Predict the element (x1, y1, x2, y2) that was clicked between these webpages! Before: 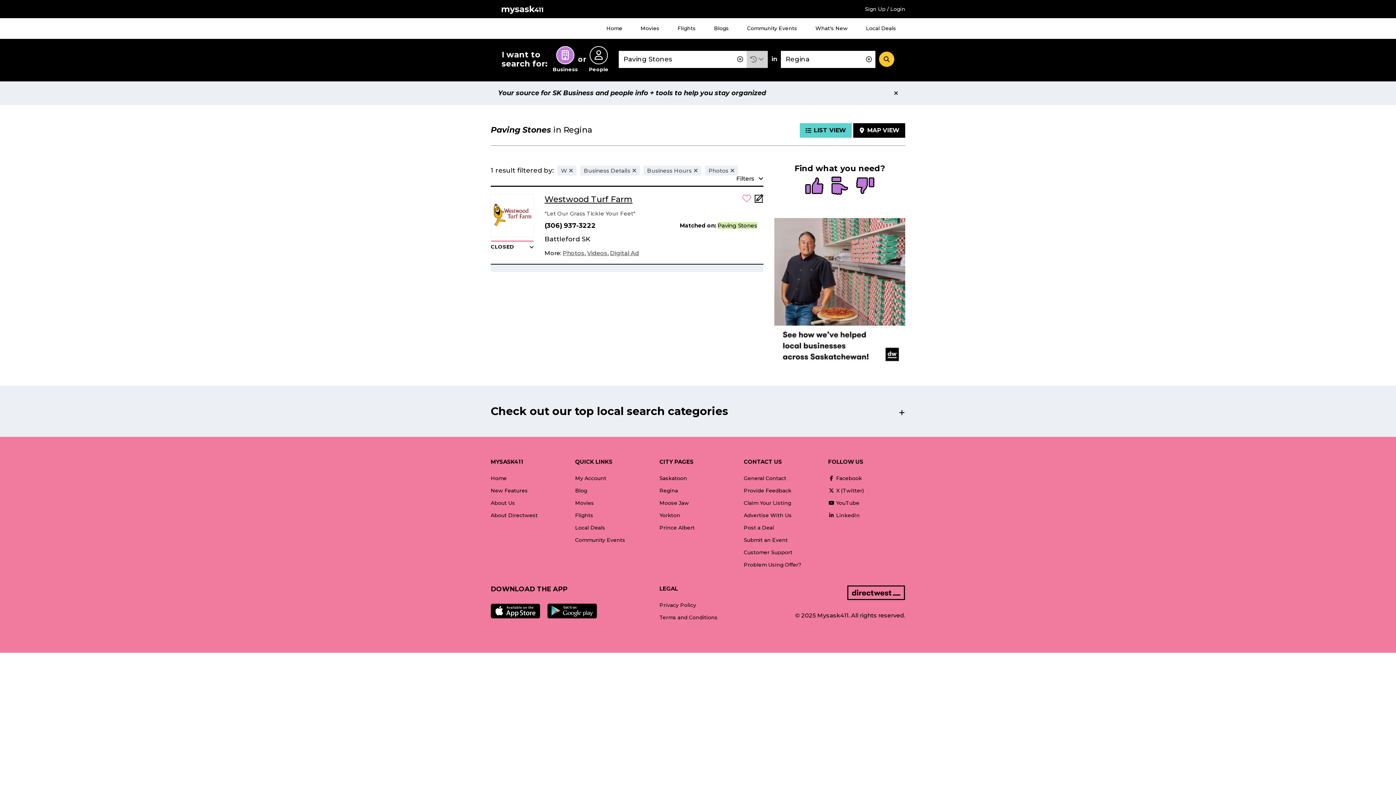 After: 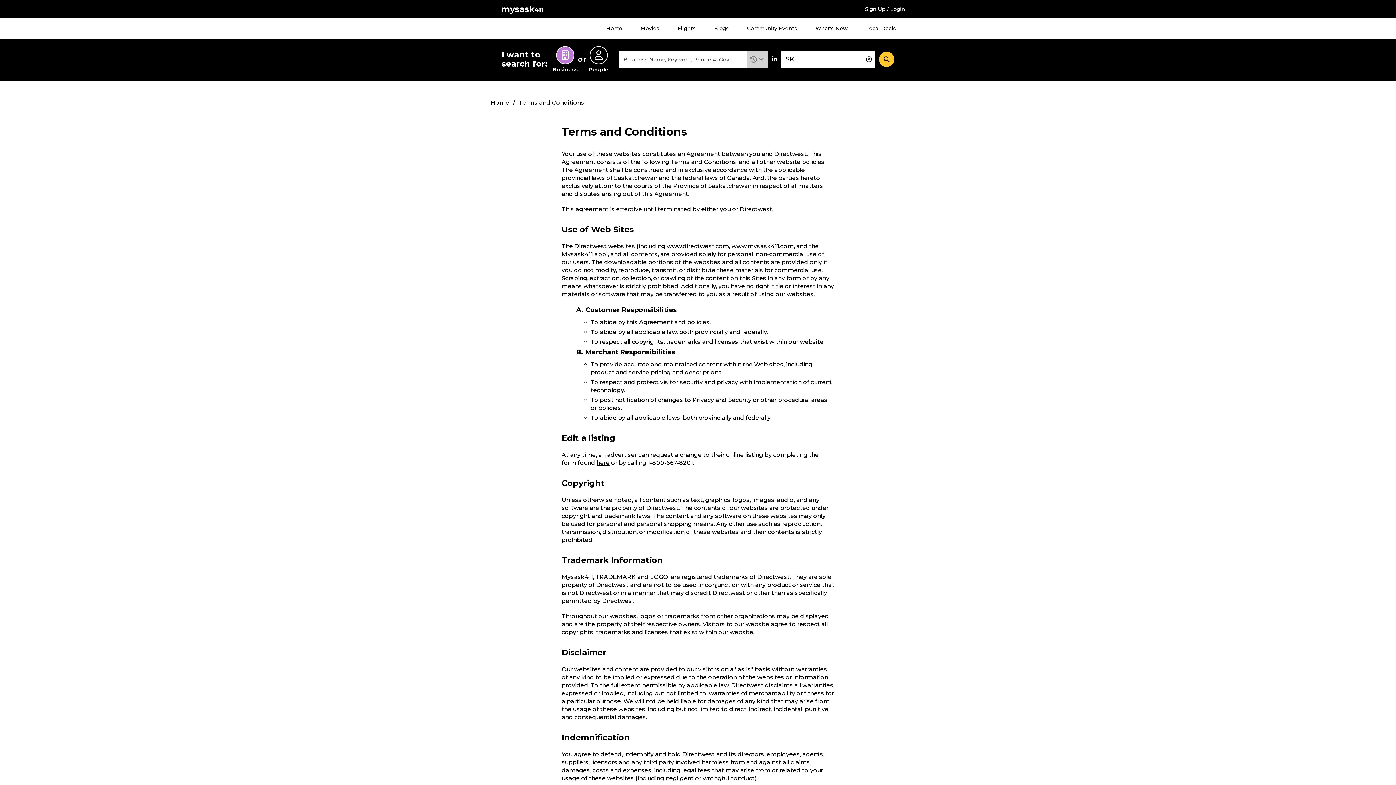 Action: bbox: (659, 611, 717, 623) label: Terms and Conditions